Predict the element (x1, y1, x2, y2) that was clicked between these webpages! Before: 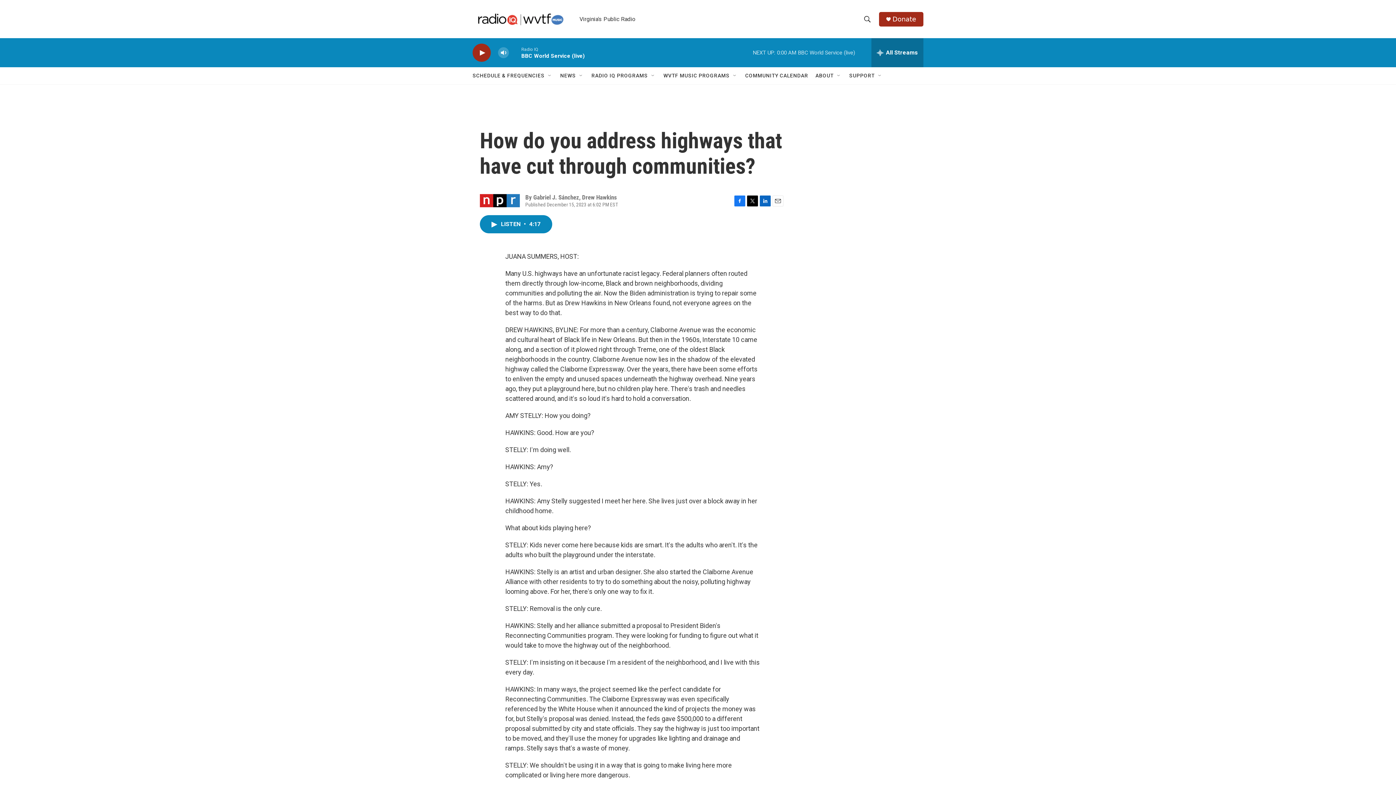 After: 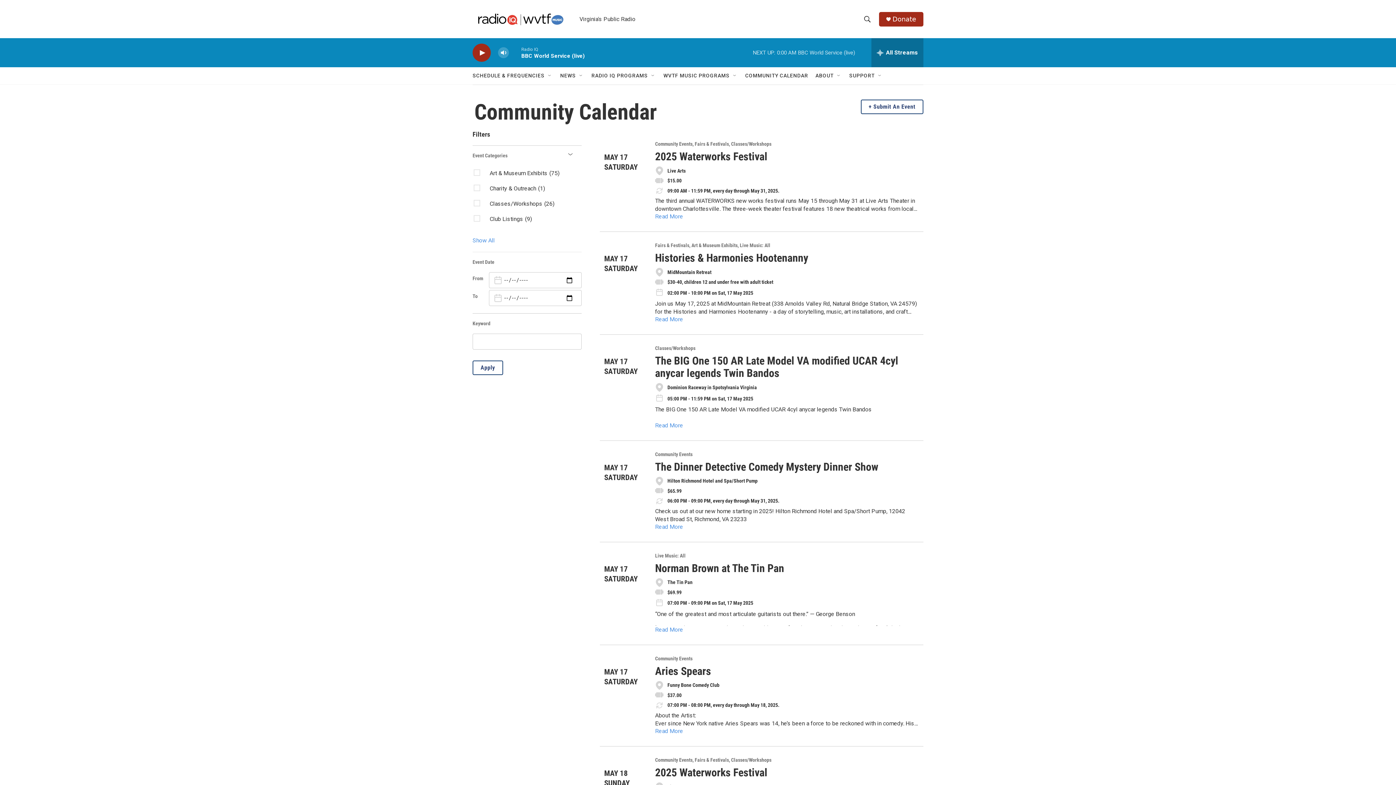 Action: bbox: (745, 67, 808, 84) label: COMMUNITY CALENDAR